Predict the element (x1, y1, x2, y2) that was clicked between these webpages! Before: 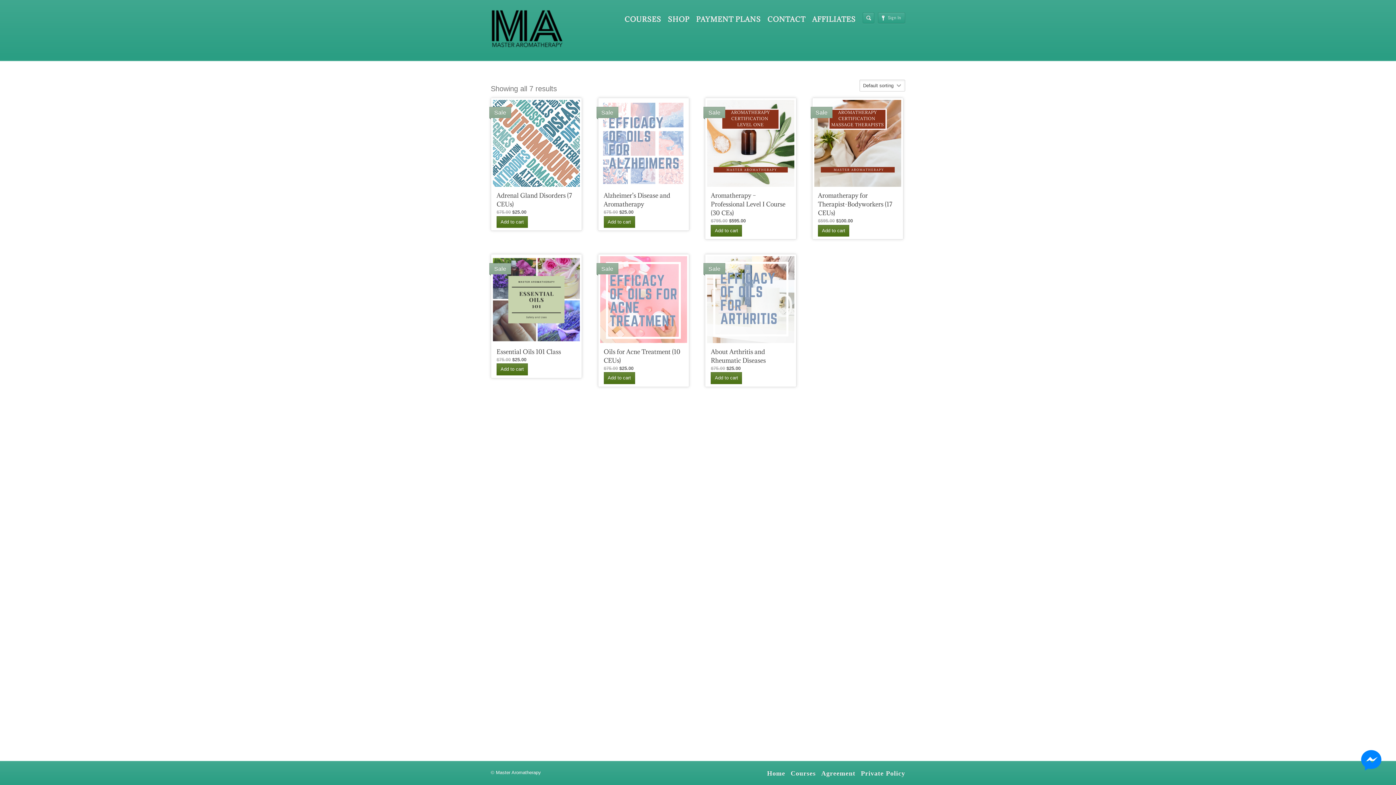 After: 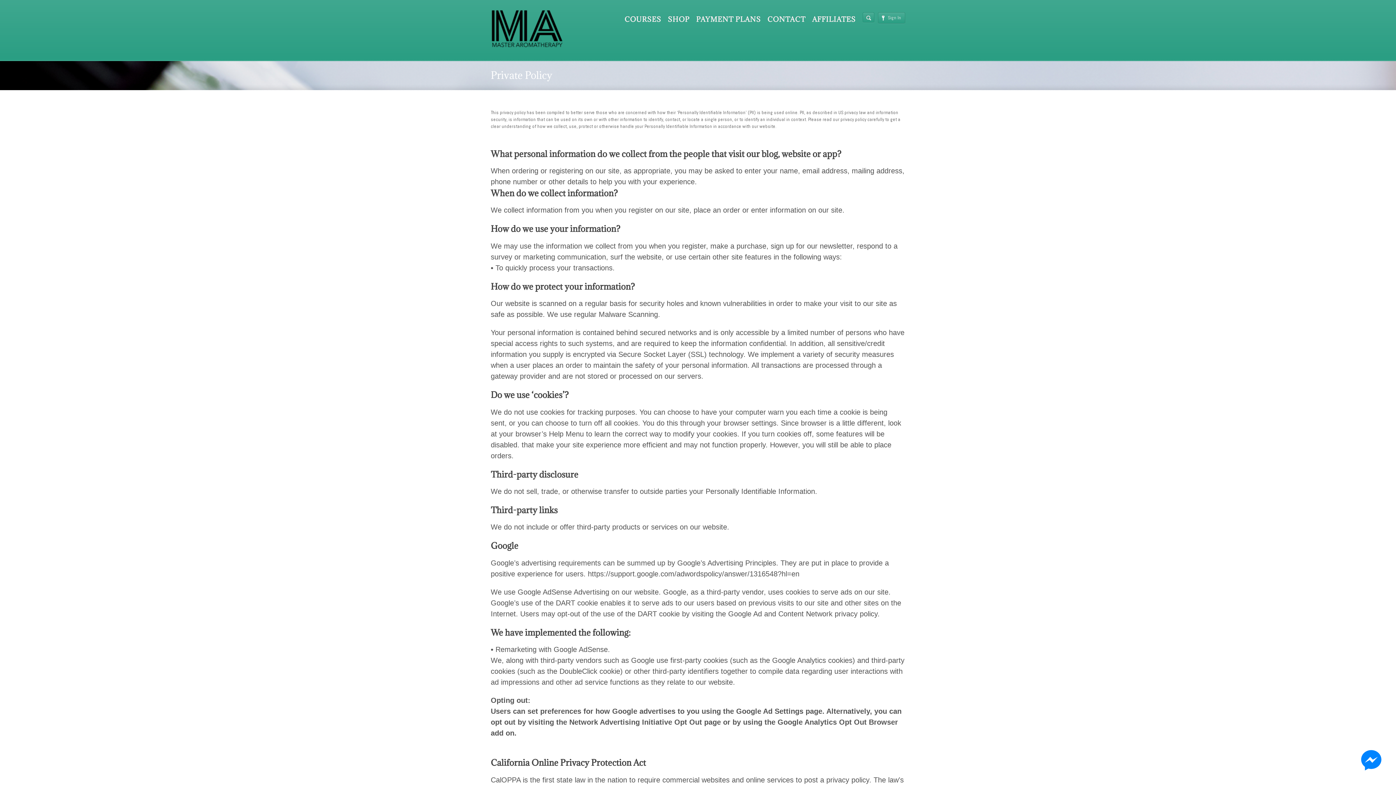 Action: label: Private Policy bbox: (861, 770, 905, 777)